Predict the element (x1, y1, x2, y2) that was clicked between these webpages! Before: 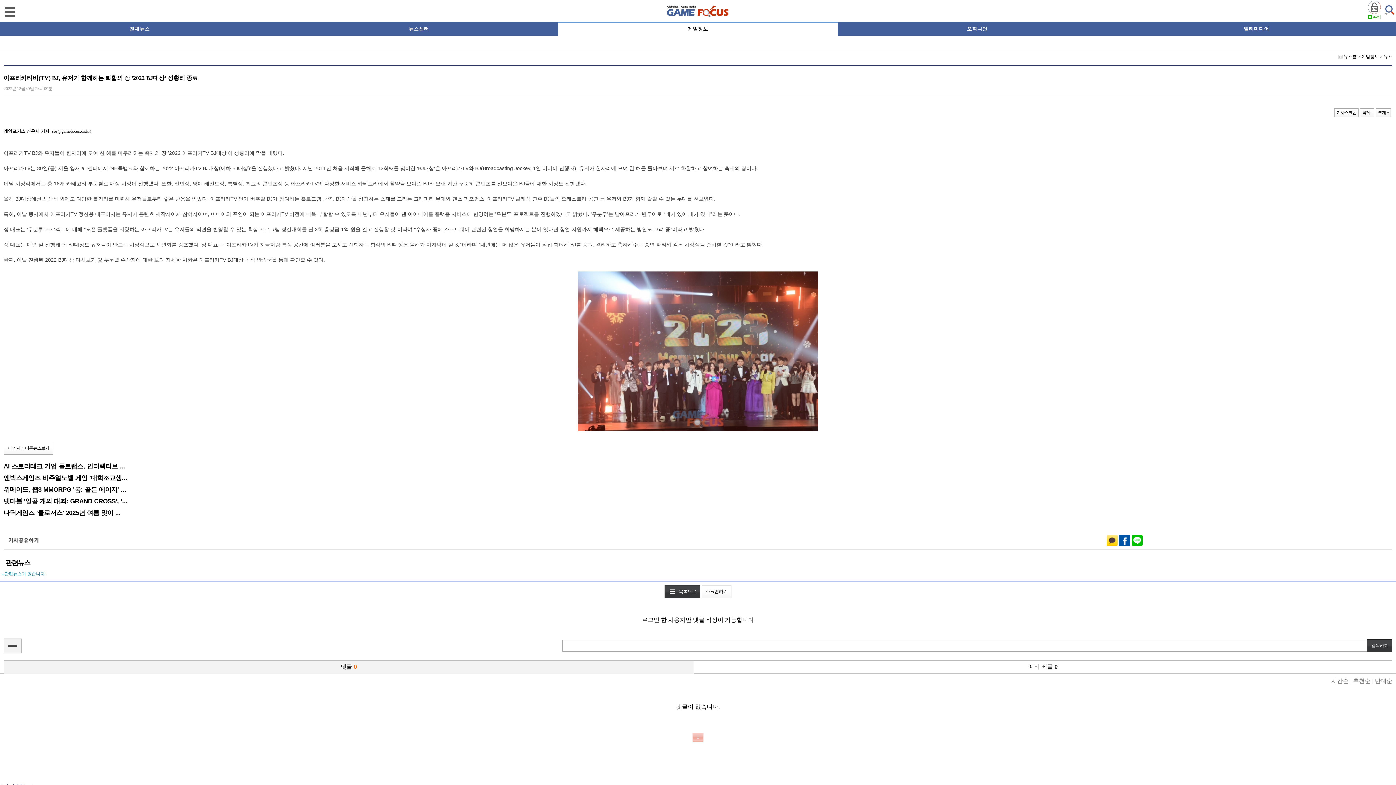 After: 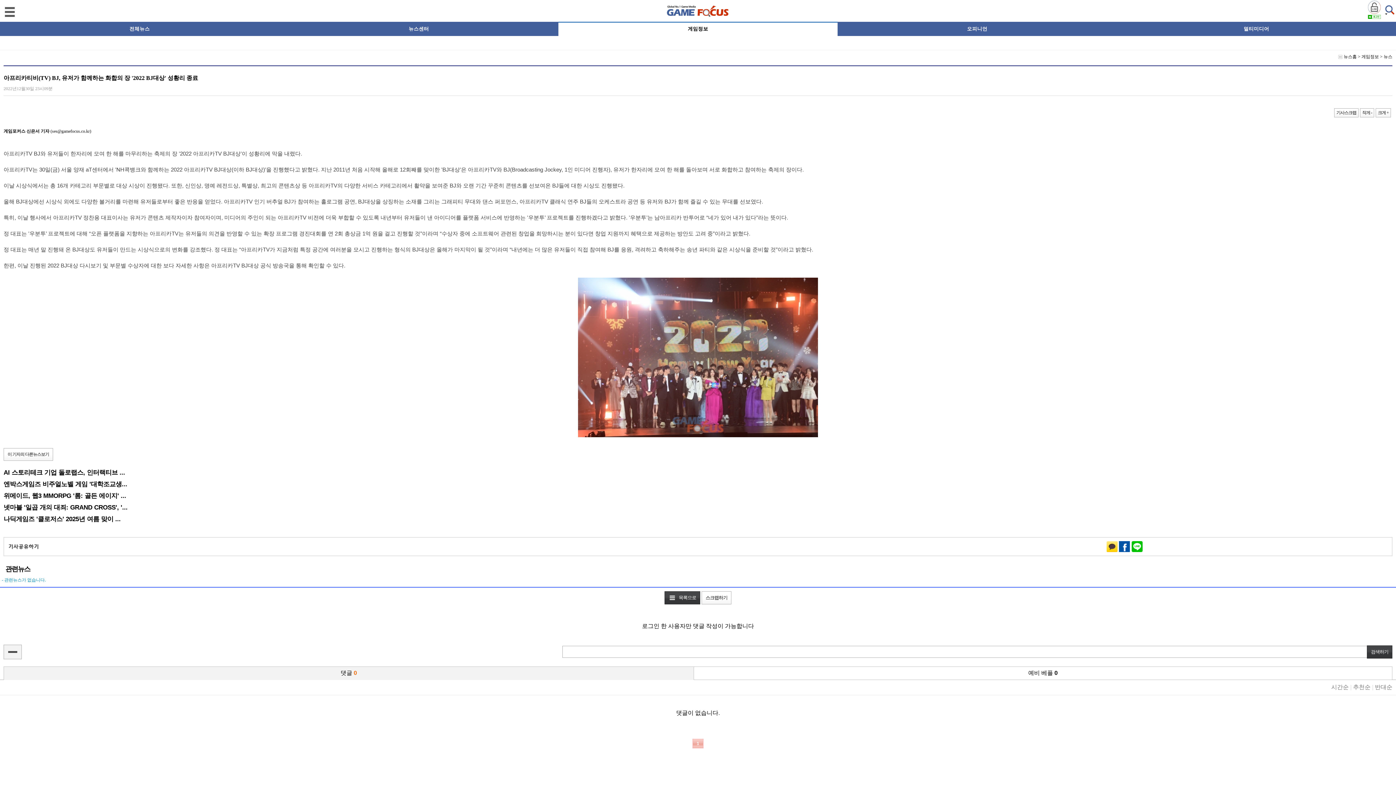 Action: label: 크게 + bbox: (1376, 108, 1391, 117)